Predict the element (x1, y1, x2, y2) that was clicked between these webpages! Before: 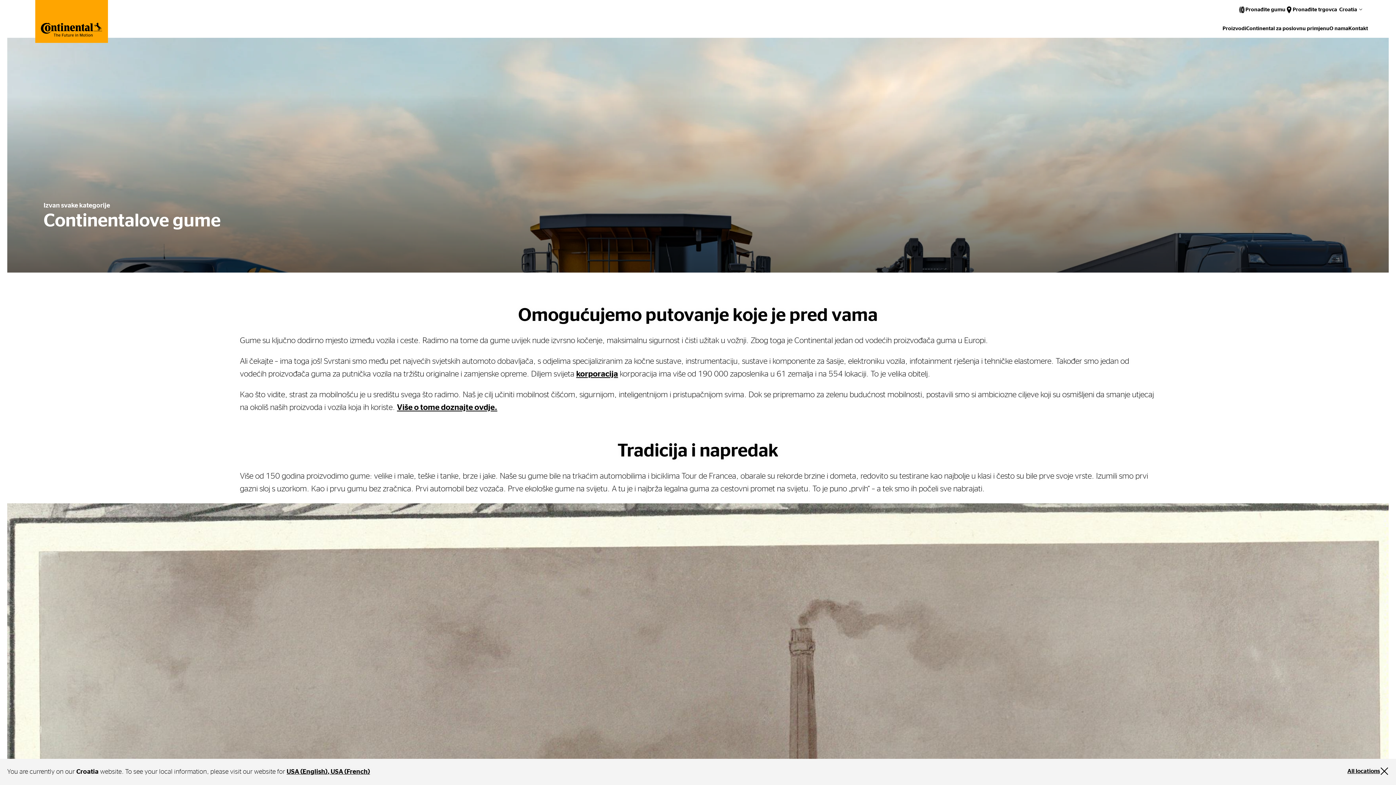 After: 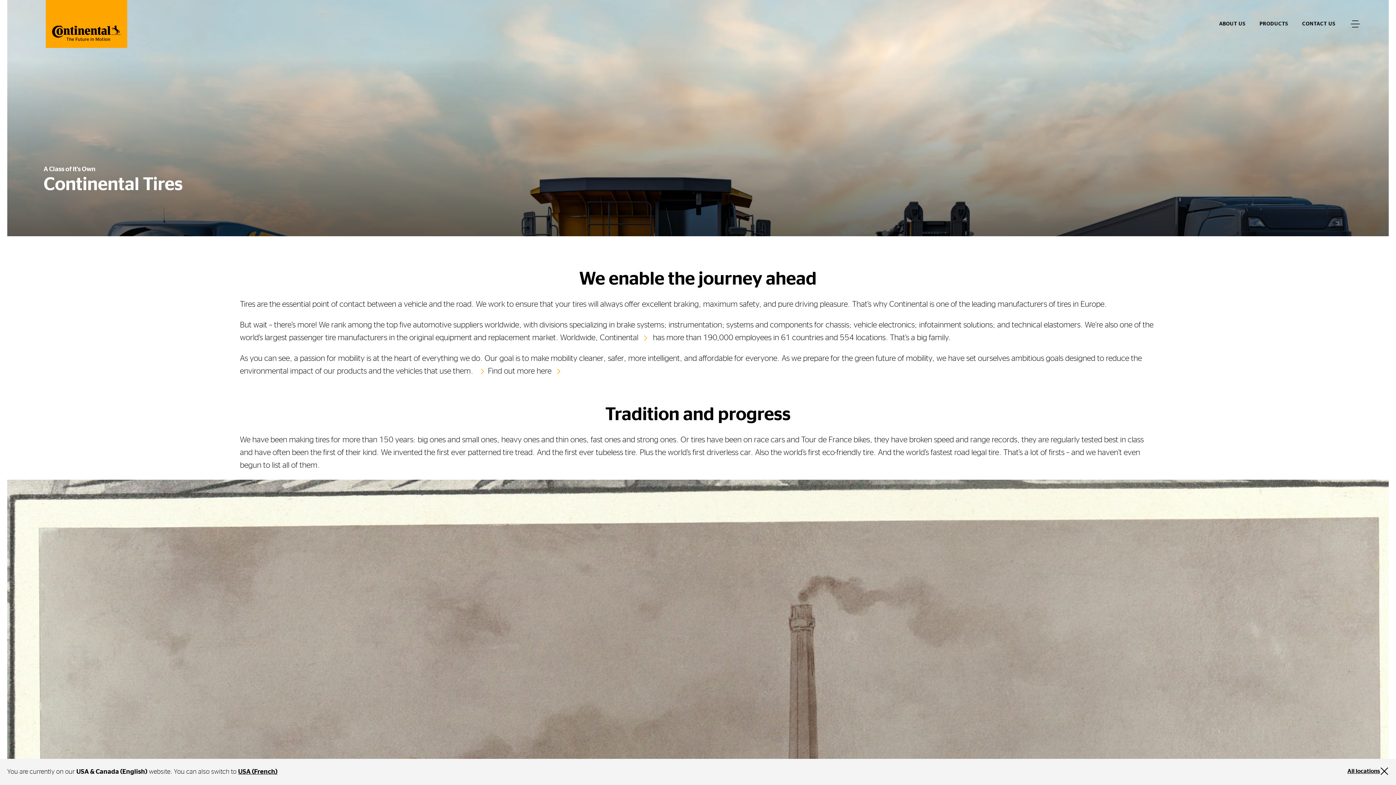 Action: bbox: (286, 769, 330, 775) label: USA (English)